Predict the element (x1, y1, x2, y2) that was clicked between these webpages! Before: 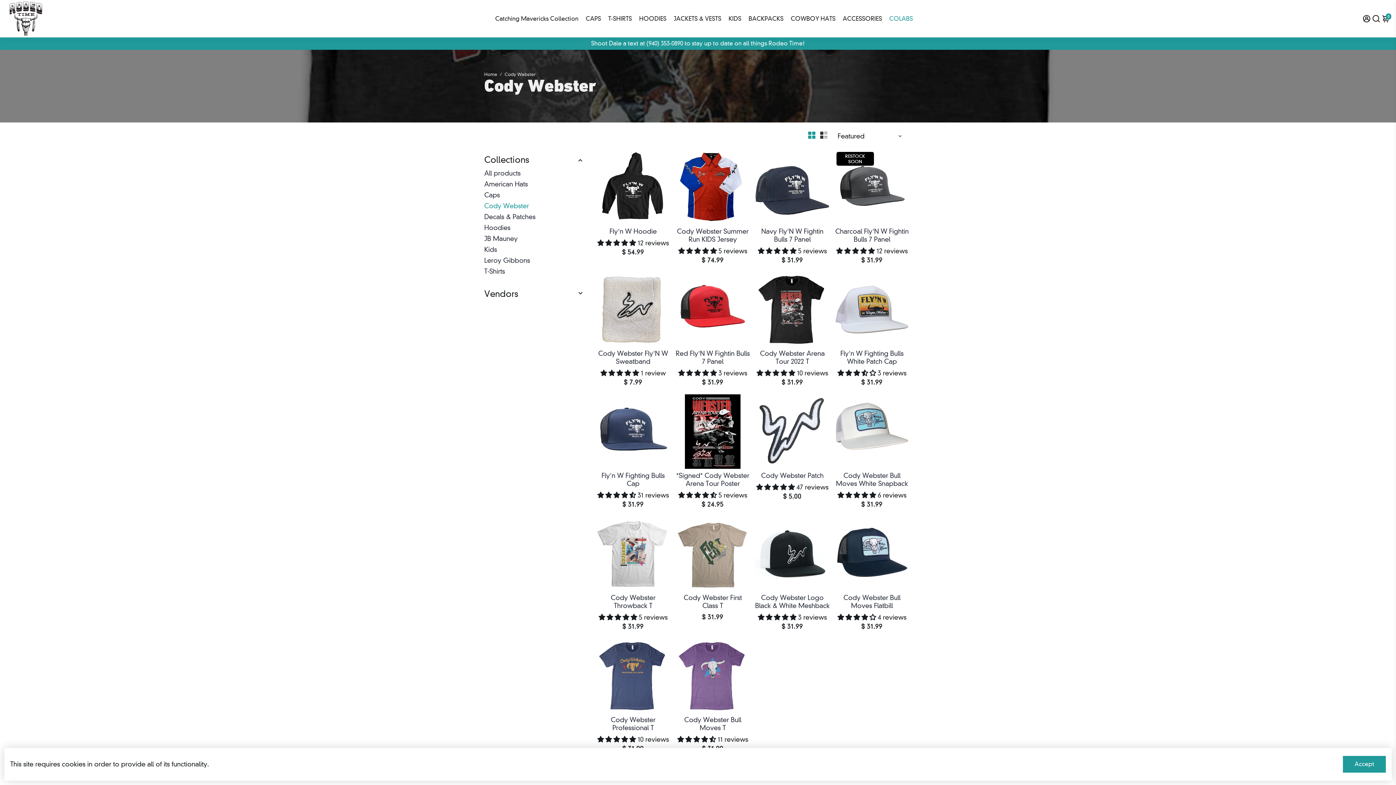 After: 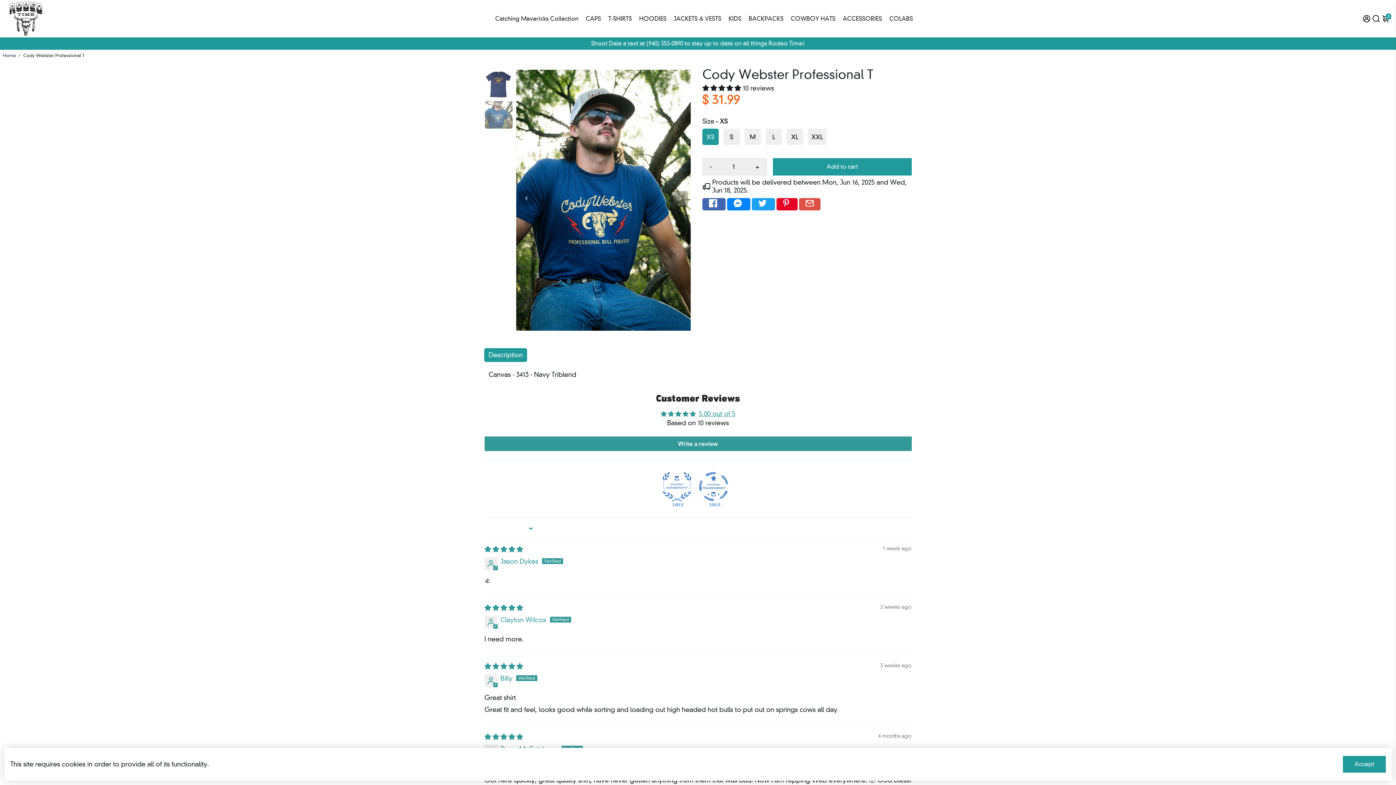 Action: bbox: (596, 638, 670, 713)